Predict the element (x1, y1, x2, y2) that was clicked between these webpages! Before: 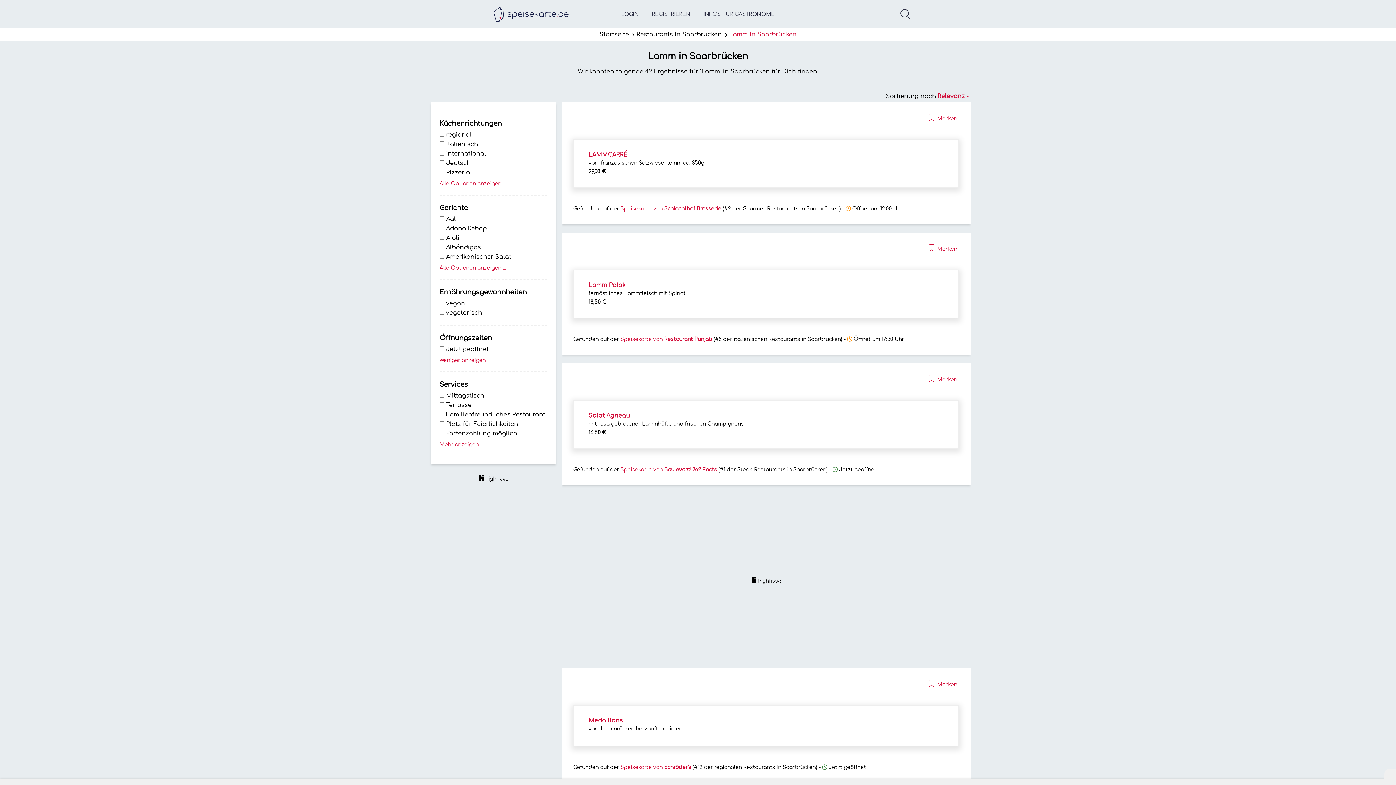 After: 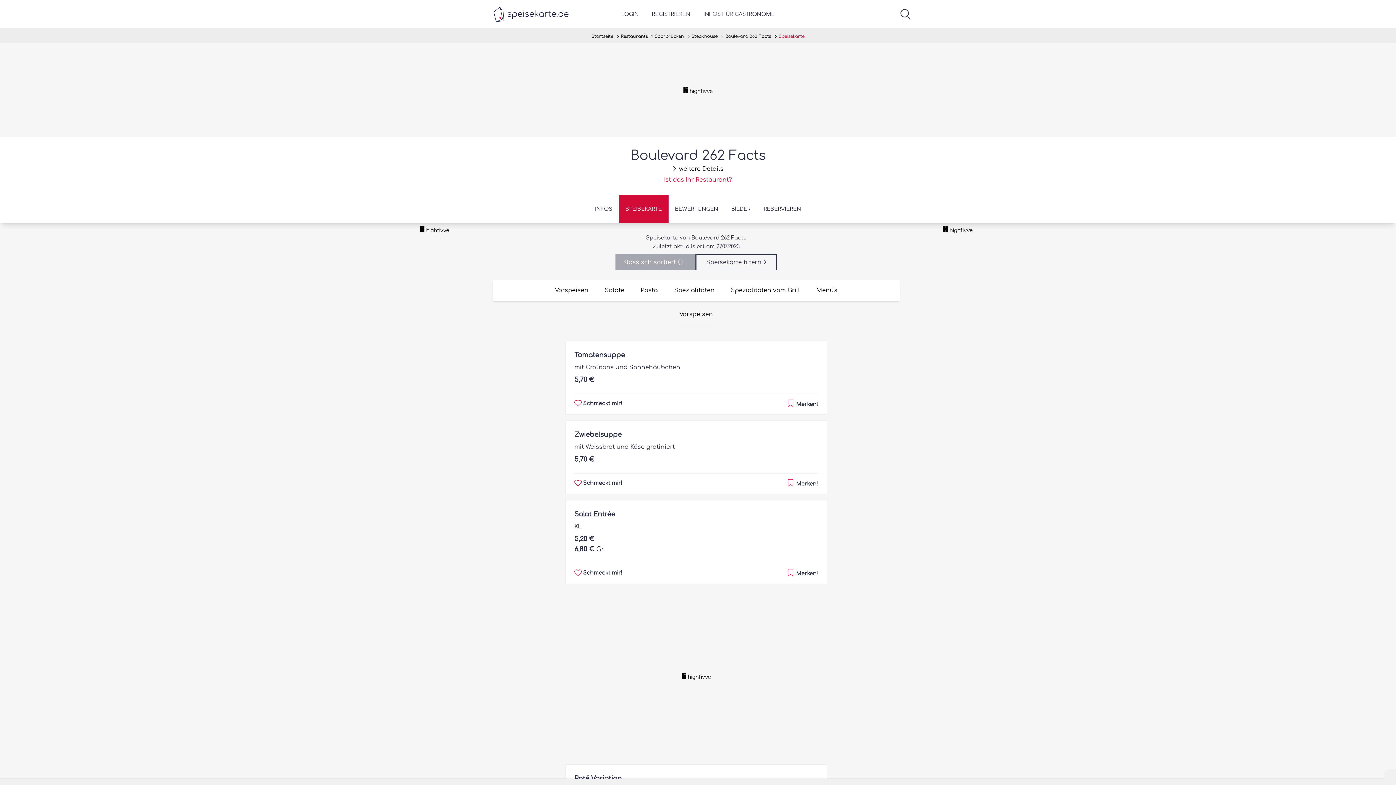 Action: label: Speisekarte von Boulevard 262 Facts bbox: (620, 467, 717, 472)